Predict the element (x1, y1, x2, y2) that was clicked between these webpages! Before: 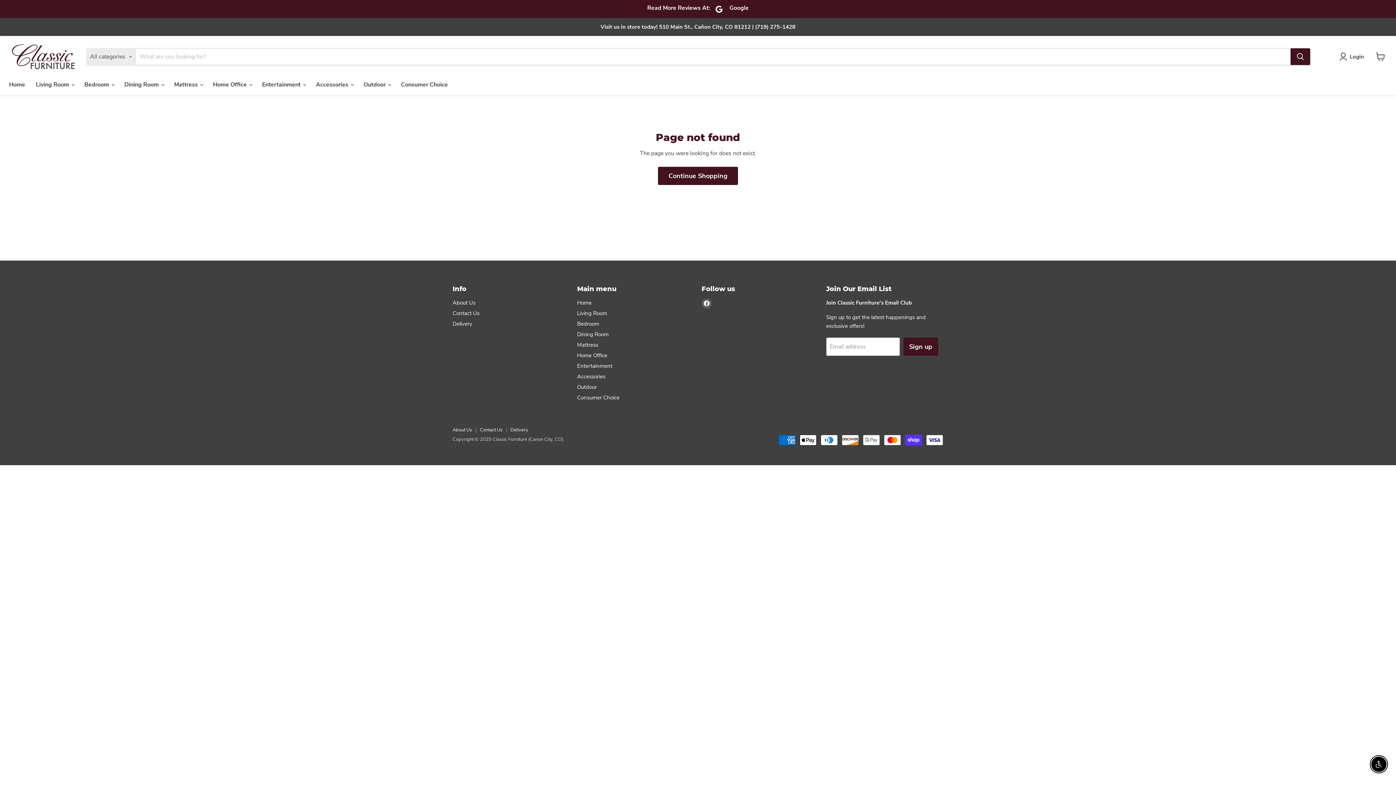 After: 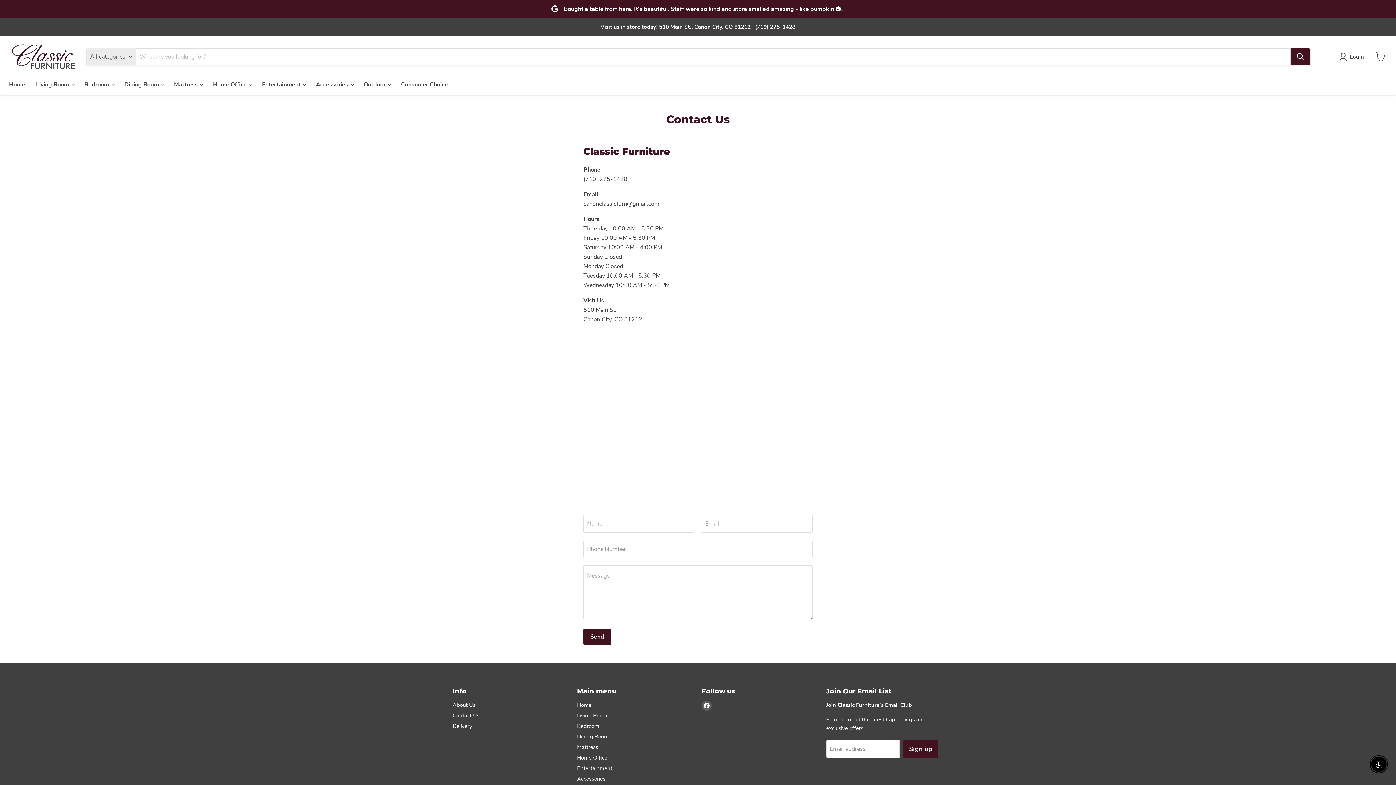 Action: bbox: (452, 309, 479, 316) label: Contact Us